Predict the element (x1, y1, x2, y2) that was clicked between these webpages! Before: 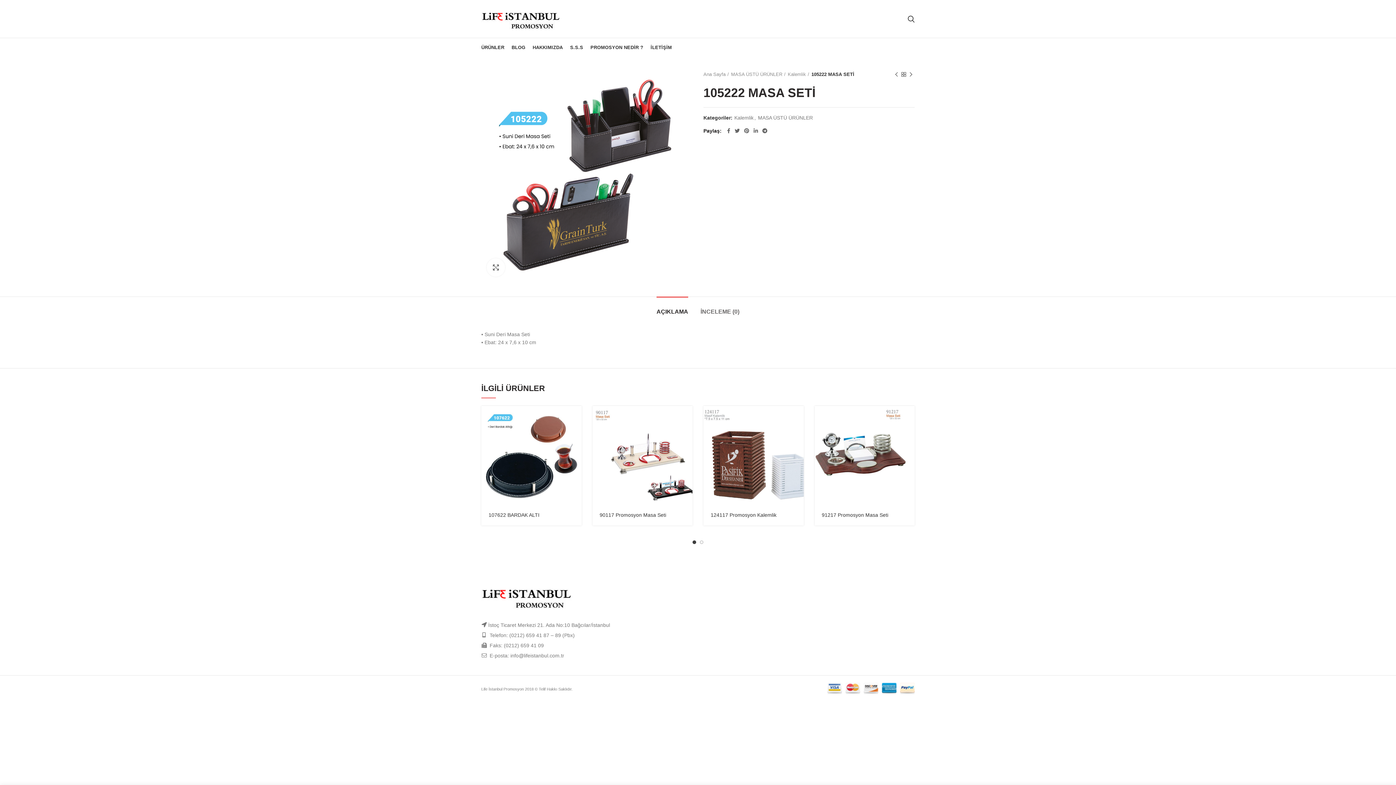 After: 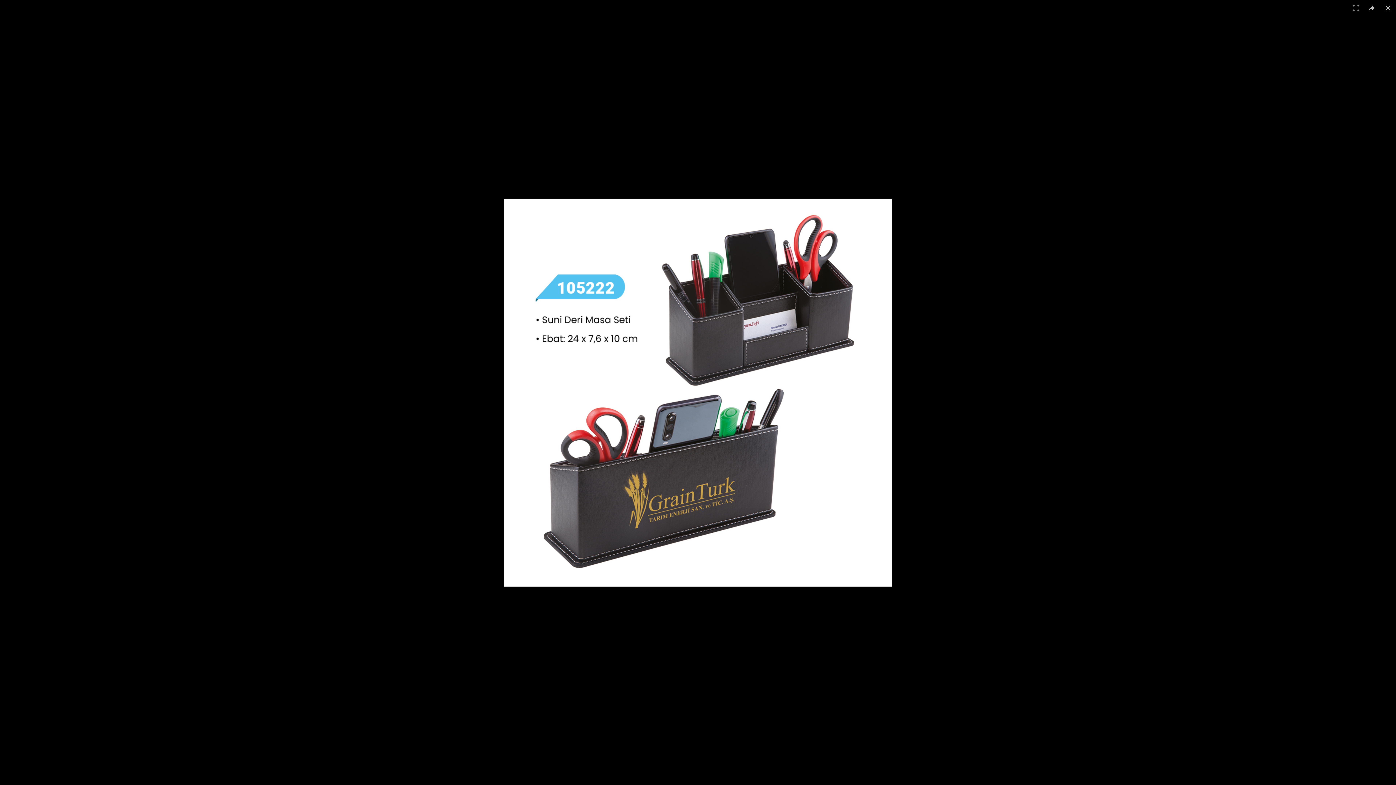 Action: bbox: (486, 258, 505, 276) label: Click to enlarge